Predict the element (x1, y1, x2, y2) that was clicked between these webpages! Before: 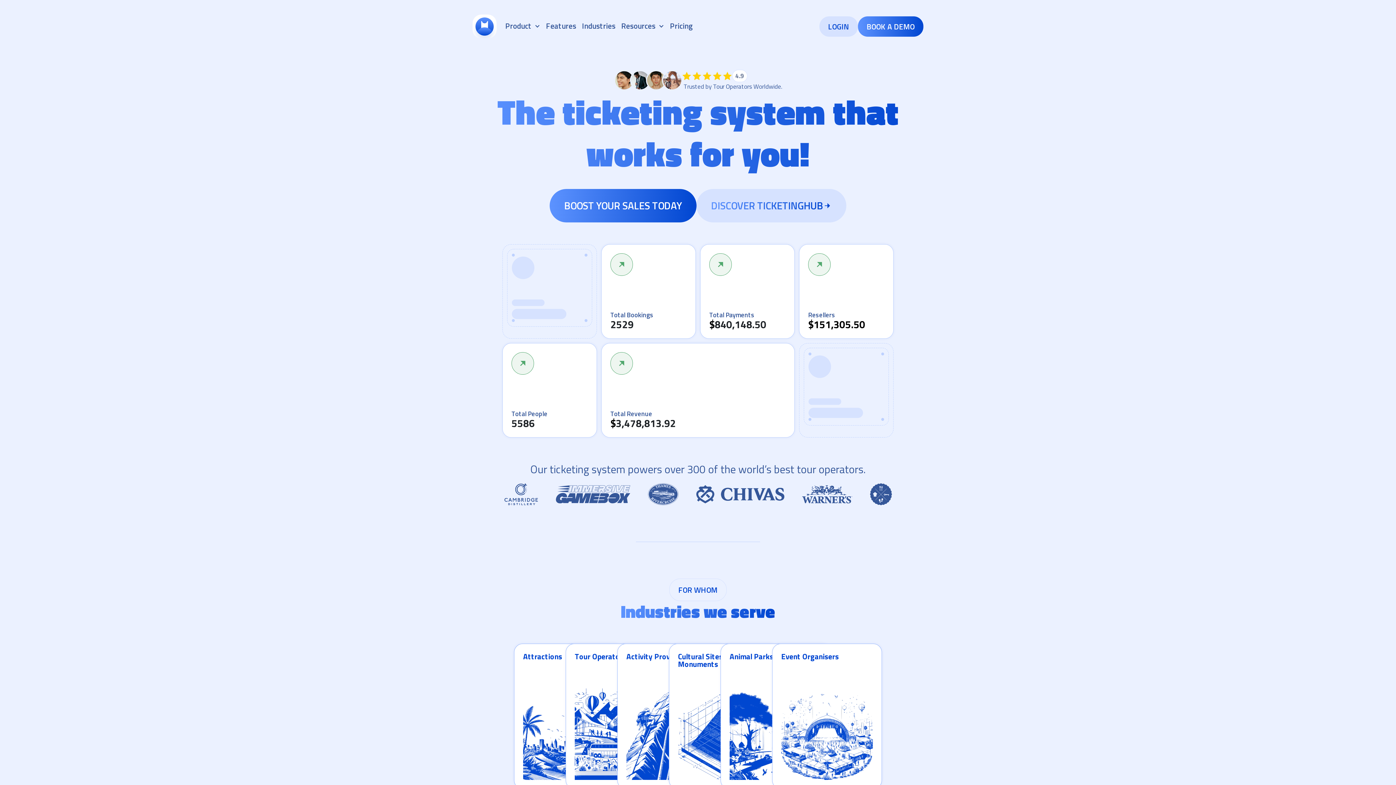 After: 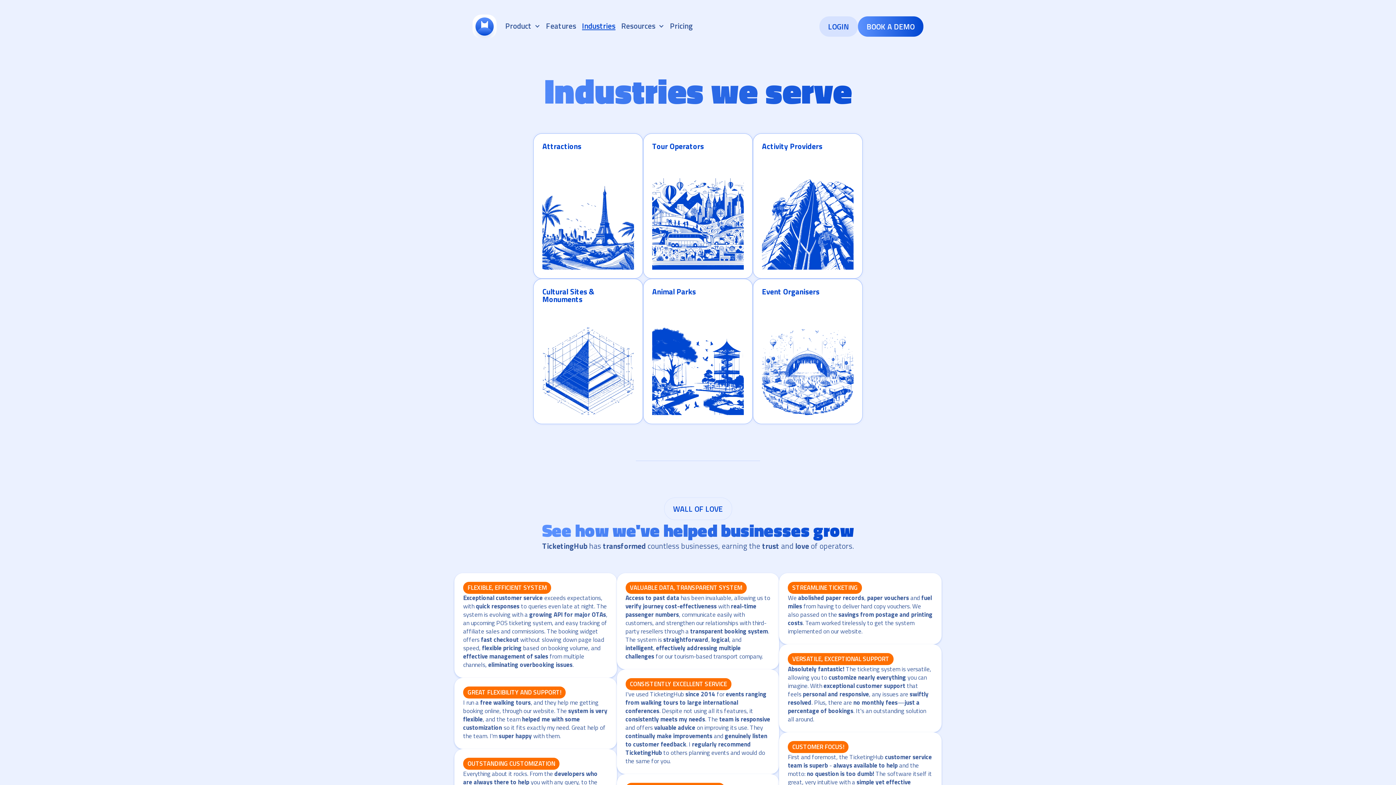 Action: bbox: (696, 189, 846, 222) label: DISCOVER TICKETINGHUB